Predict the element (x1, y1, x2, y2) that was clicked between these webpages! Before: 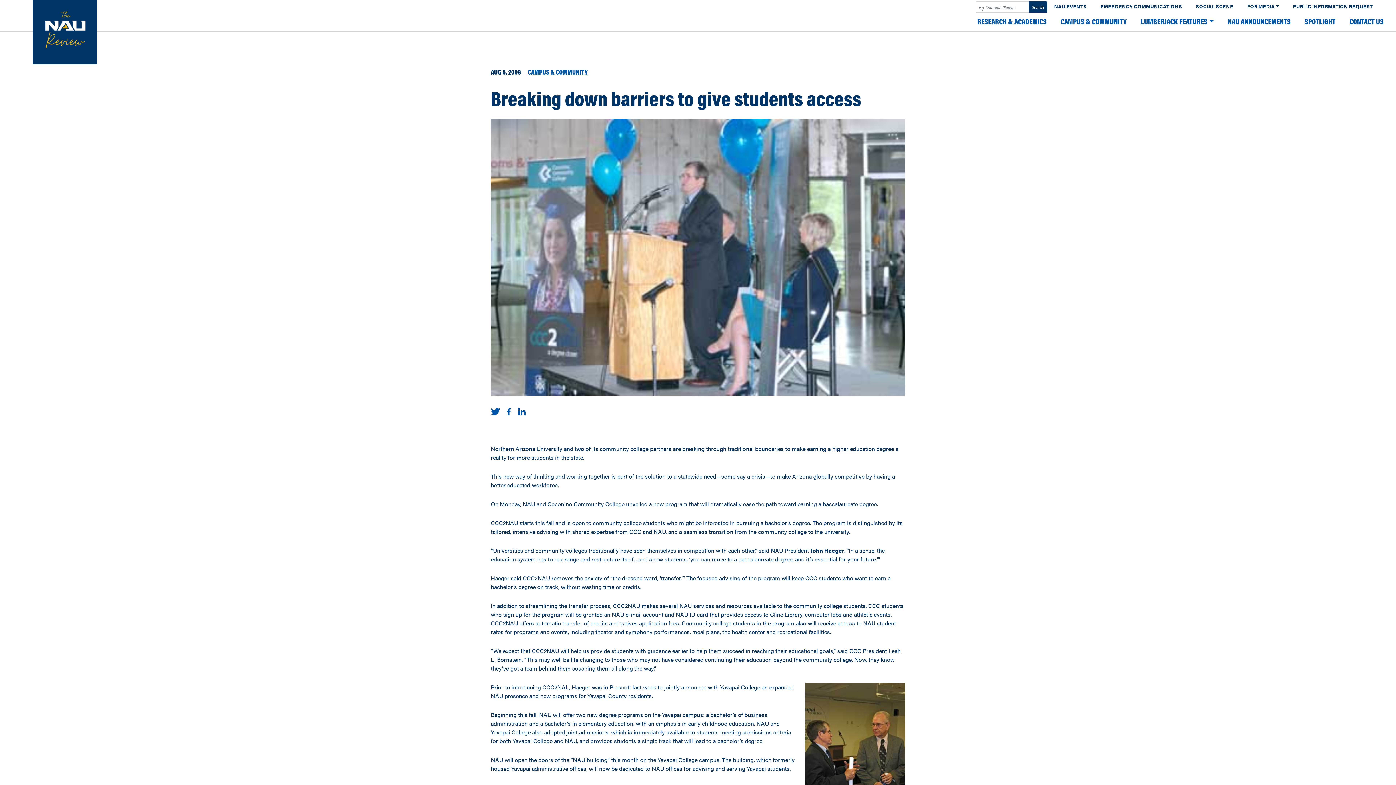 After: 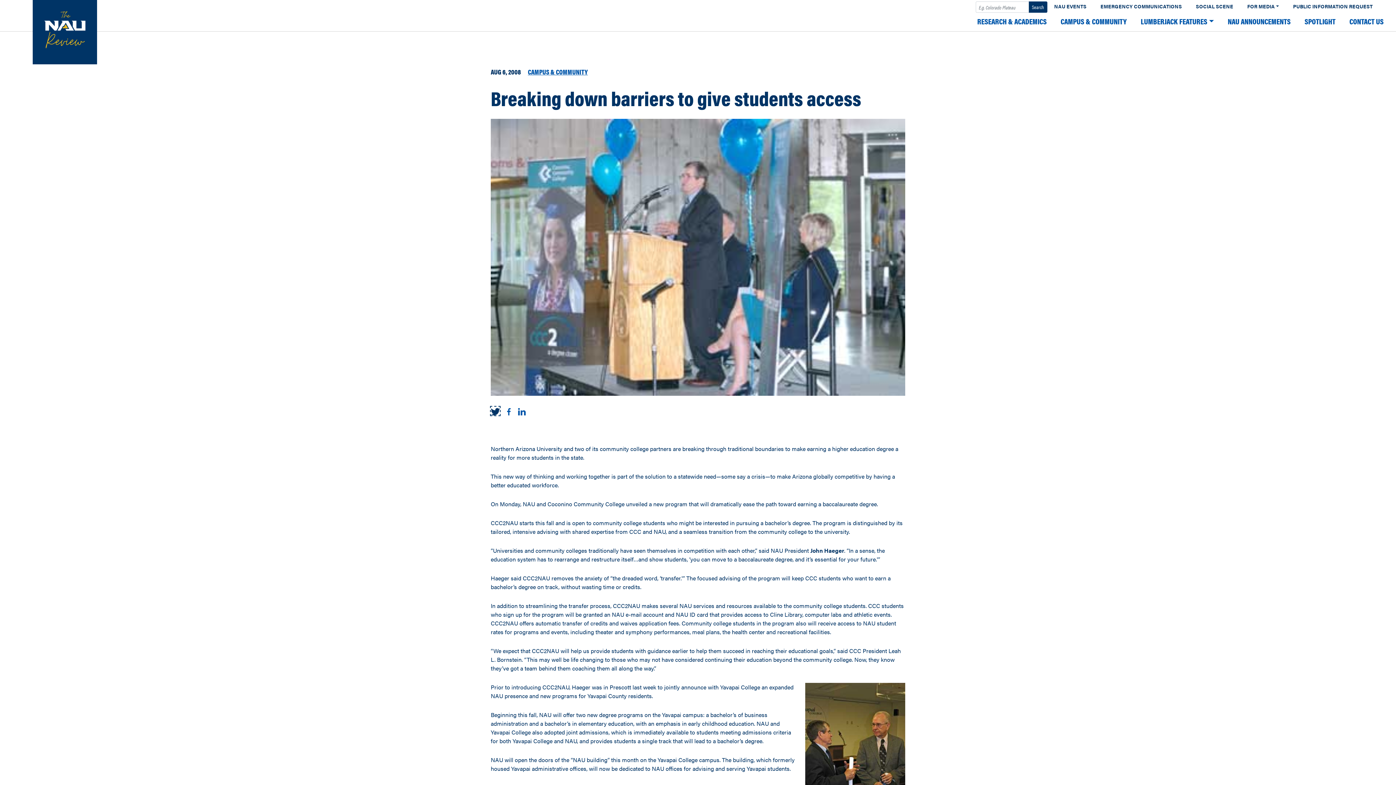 Action: bbox: (490, 406, 499, 415) label: Share on Twitter